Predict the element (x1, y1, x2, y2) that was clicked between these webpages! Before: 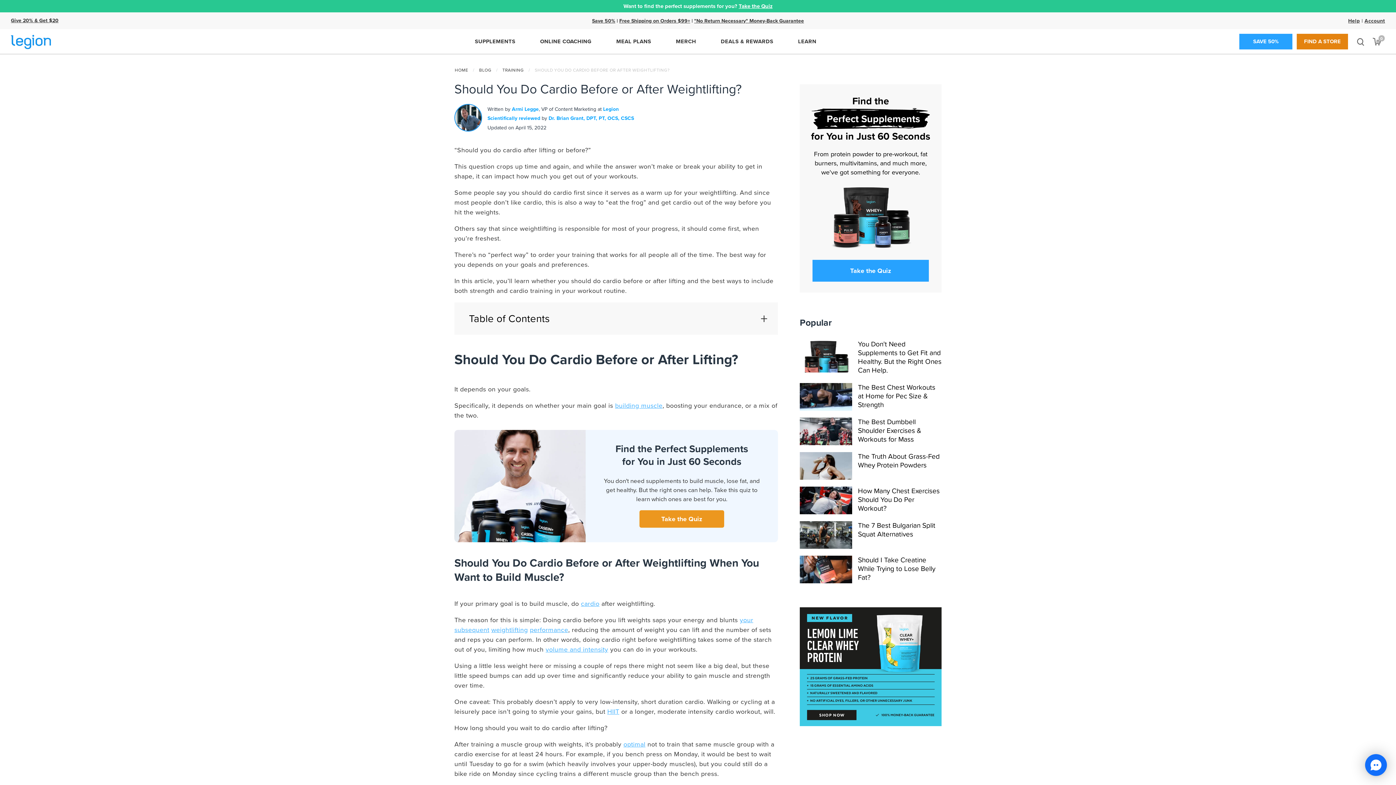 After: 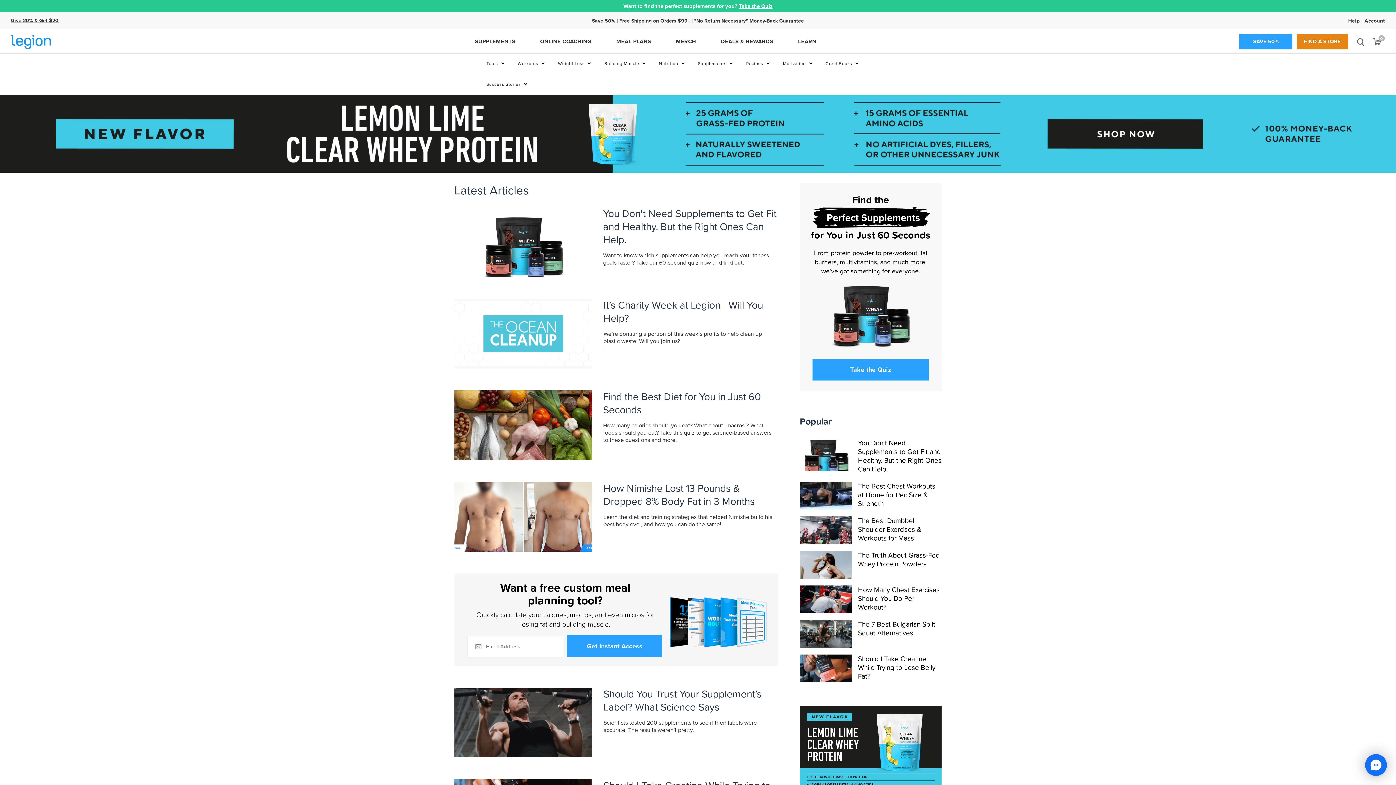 Action: label: BLOG bbox: (479, 66, 491, 73)